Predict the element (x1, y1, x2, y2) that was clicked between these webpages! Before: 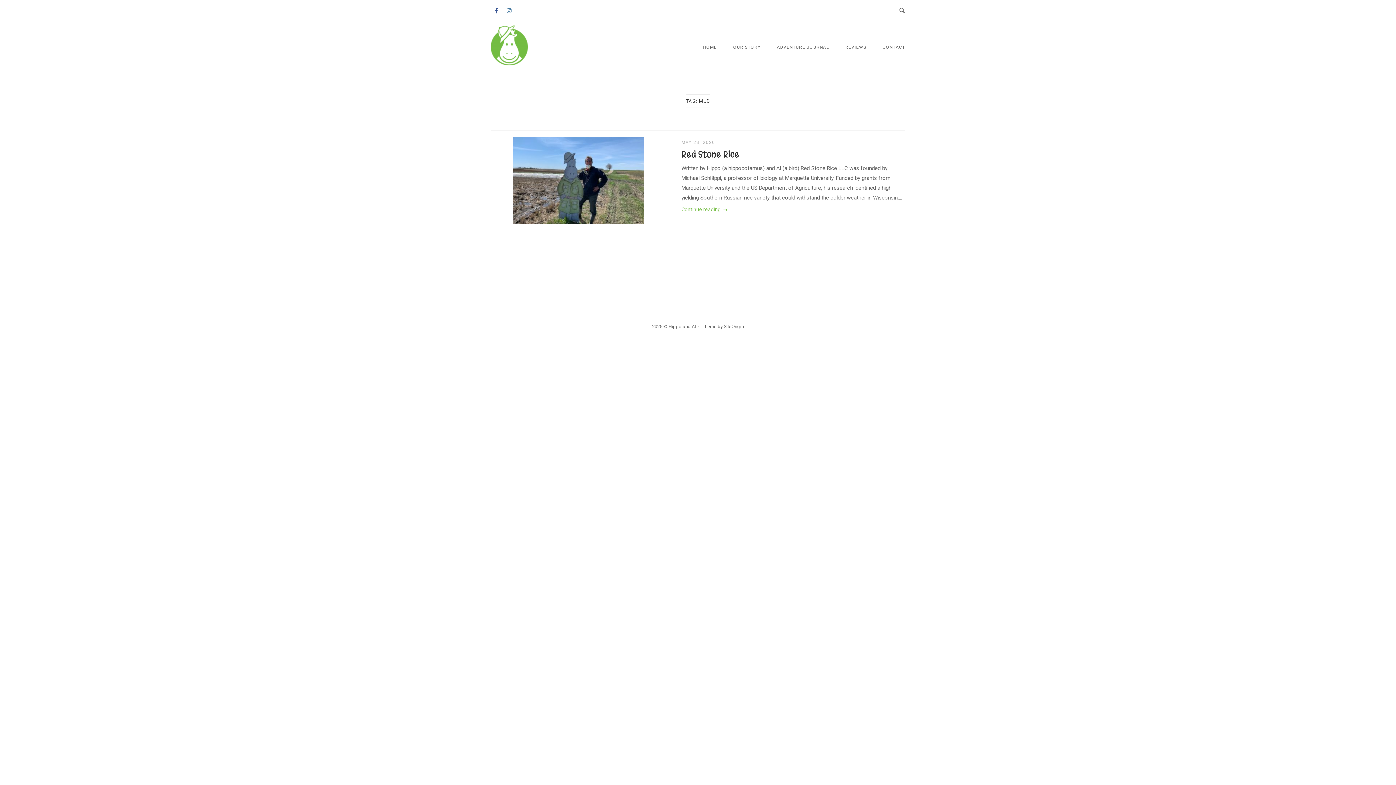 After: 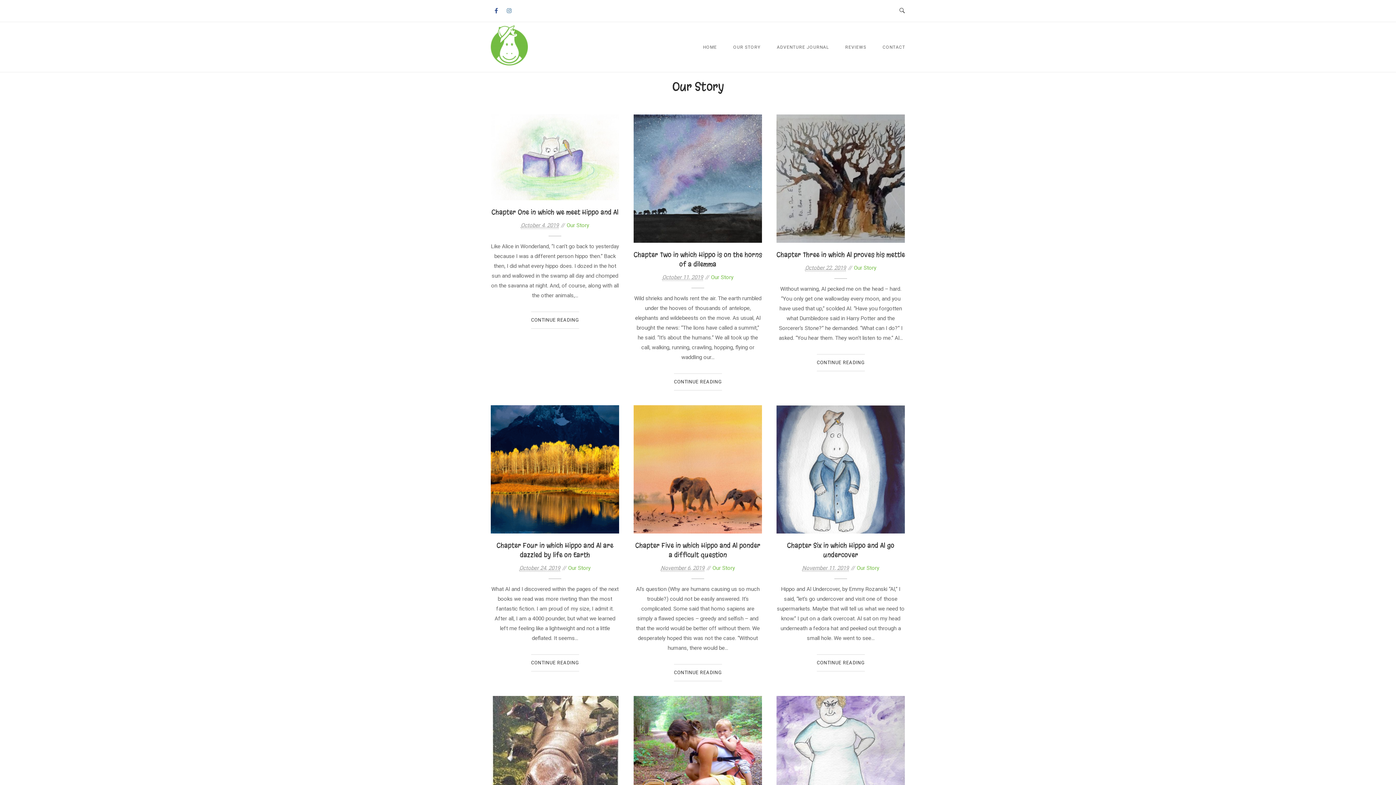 Action: bbox: (728, 37, 766, 56) label: OUR STORY